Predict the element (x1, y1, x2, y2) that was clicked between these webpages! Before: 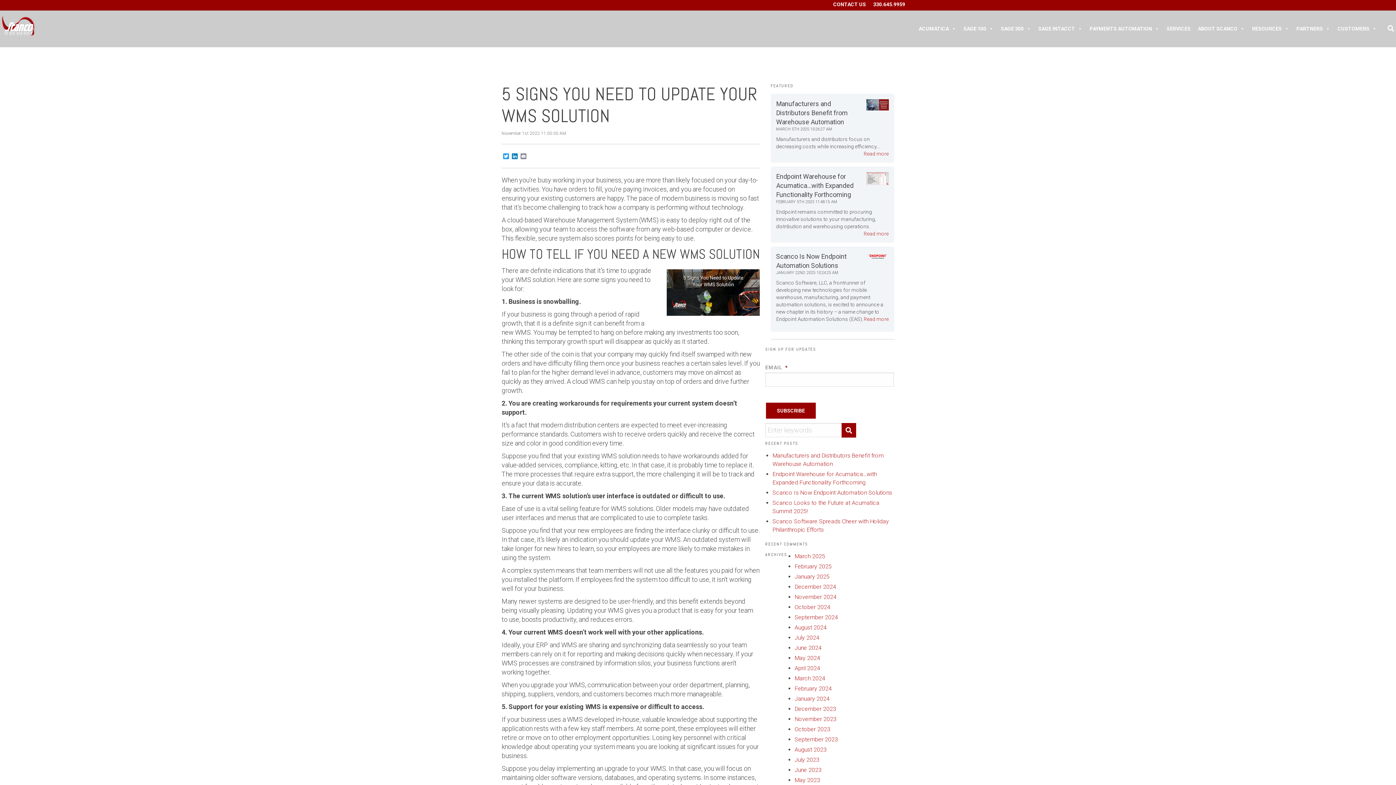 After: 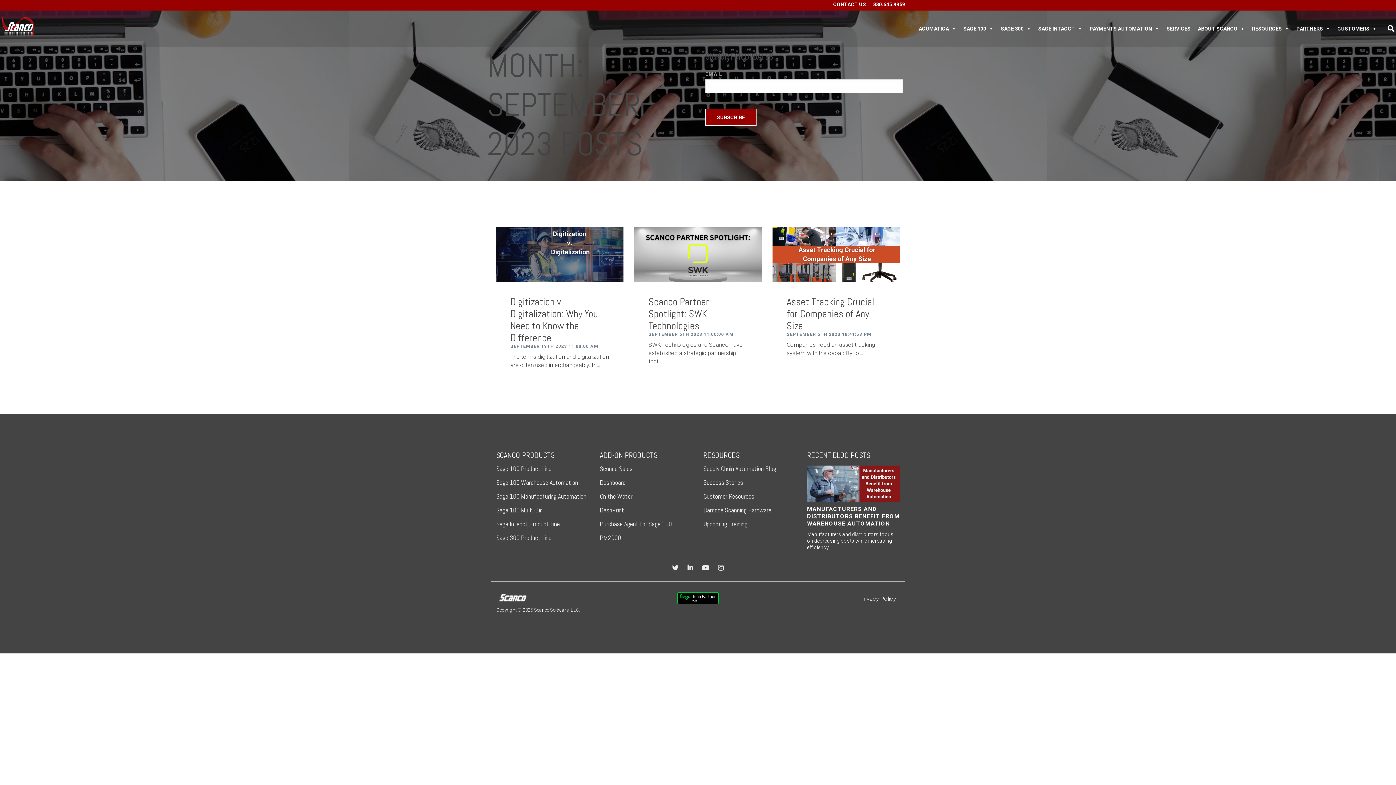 Action: label: September 2023 bbox: (794, 736, 838, 743)